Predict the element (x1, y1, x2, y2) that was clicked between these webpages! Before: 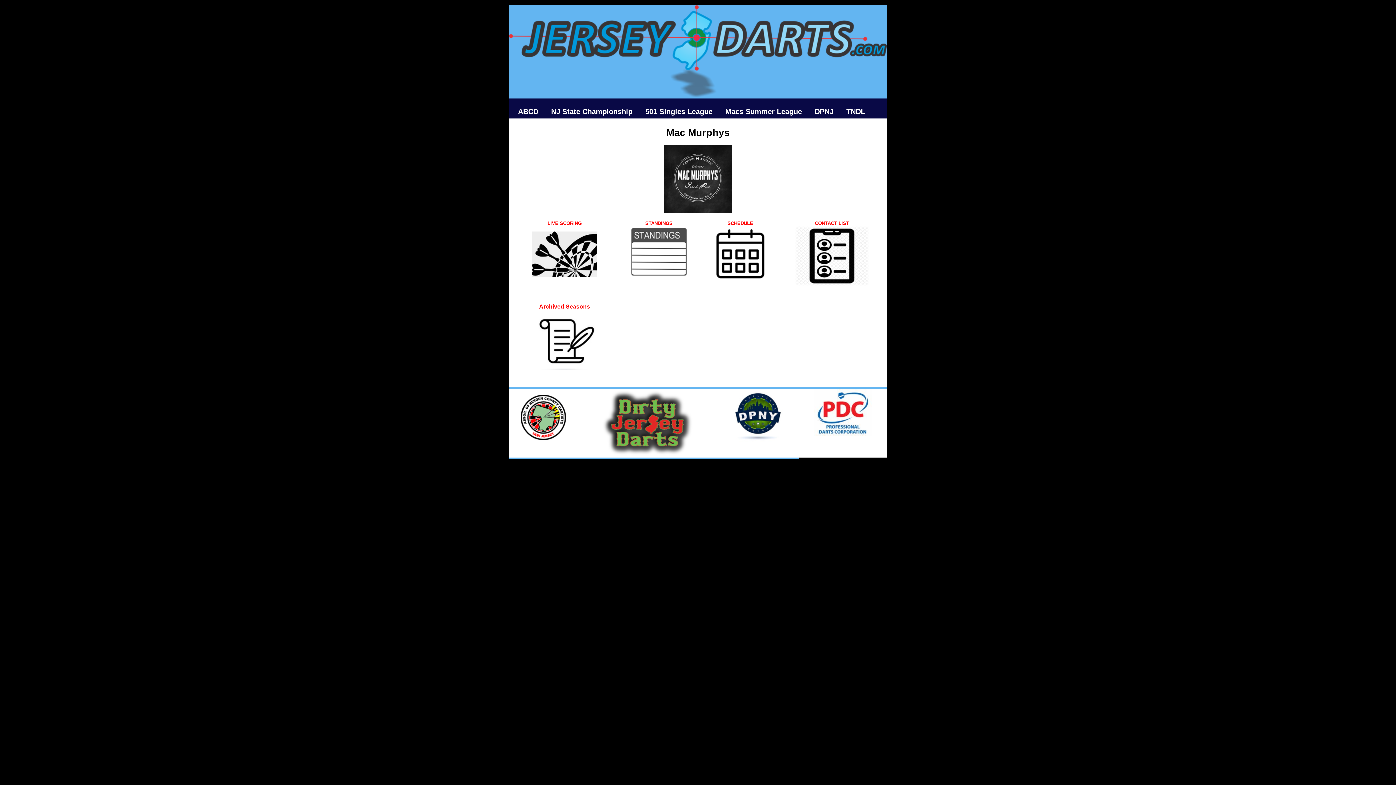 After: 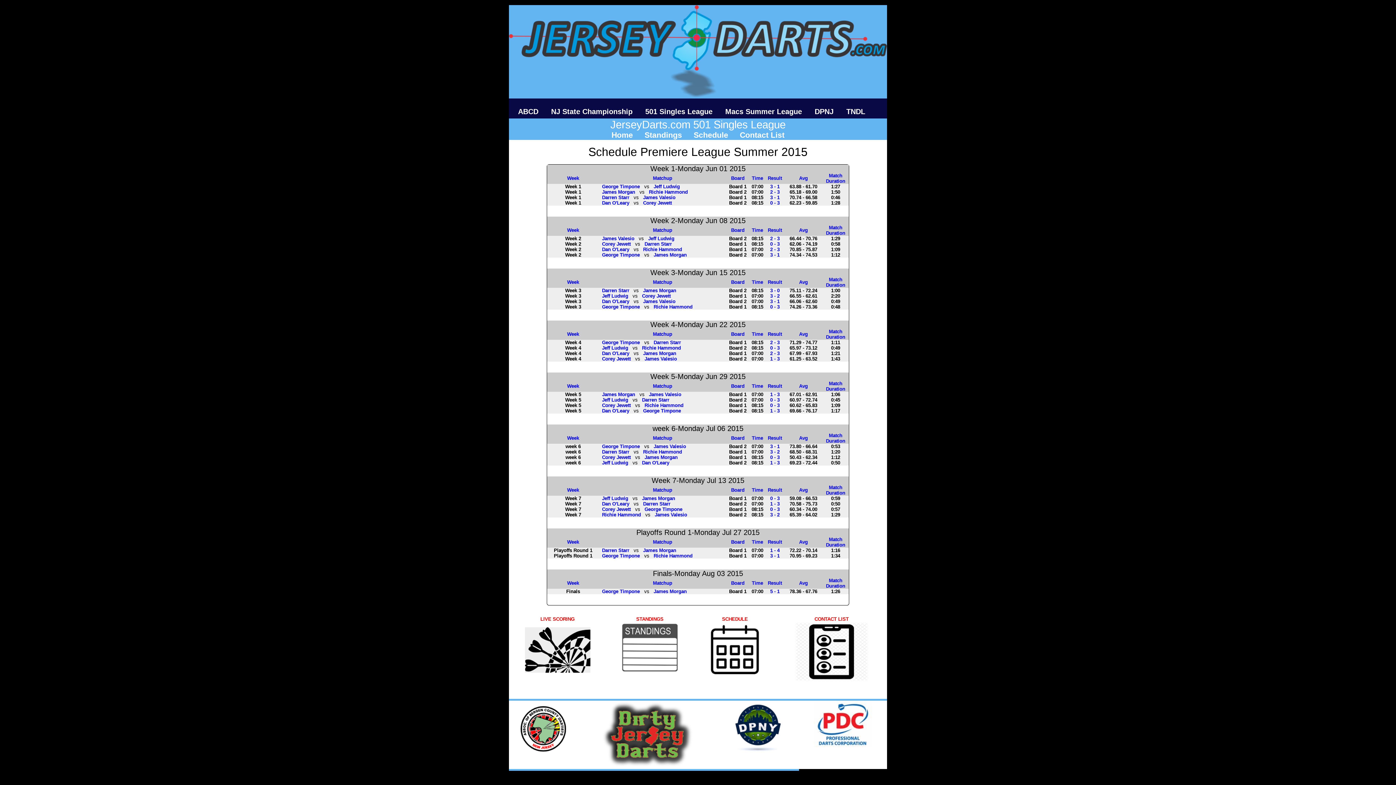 Action: bbox: (712, 220, 768, 282) label: SCHEDULE
